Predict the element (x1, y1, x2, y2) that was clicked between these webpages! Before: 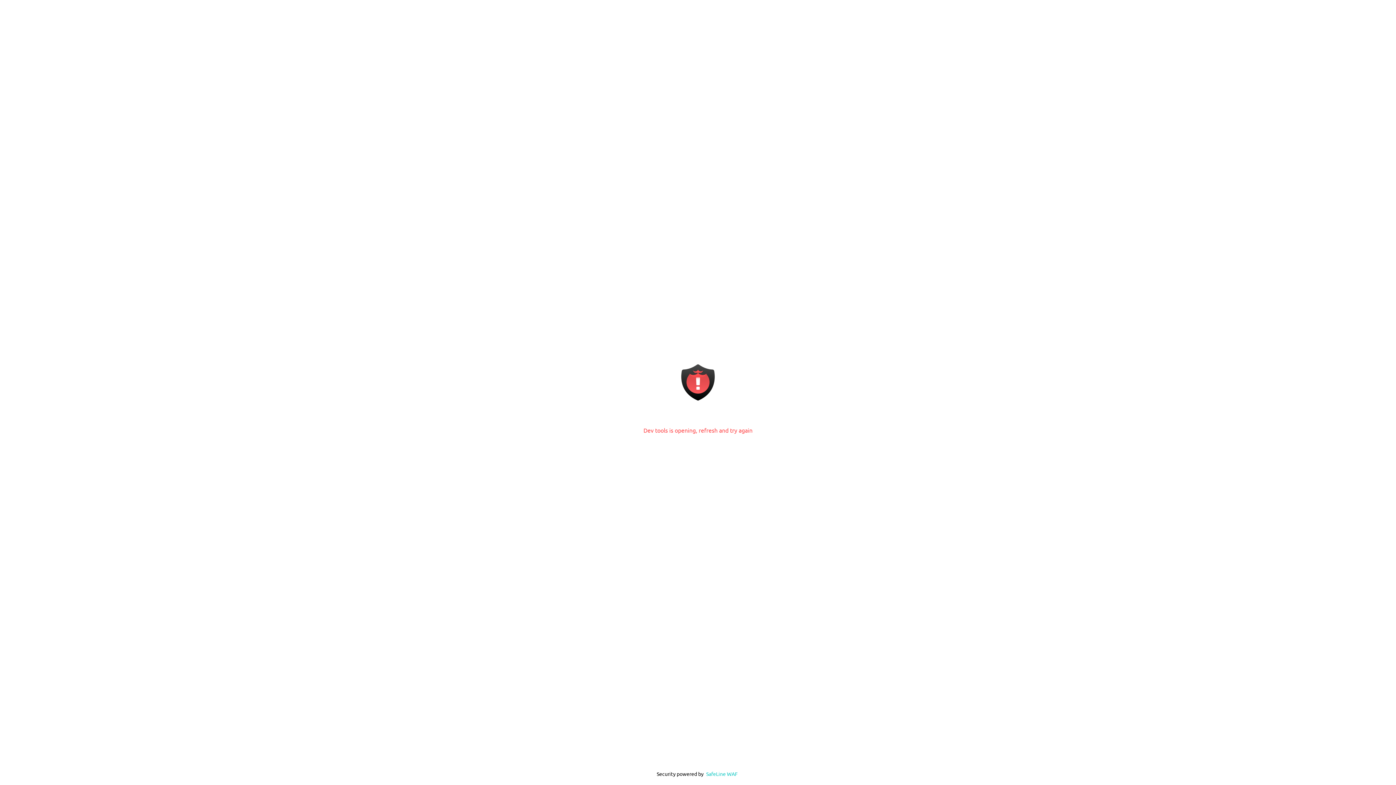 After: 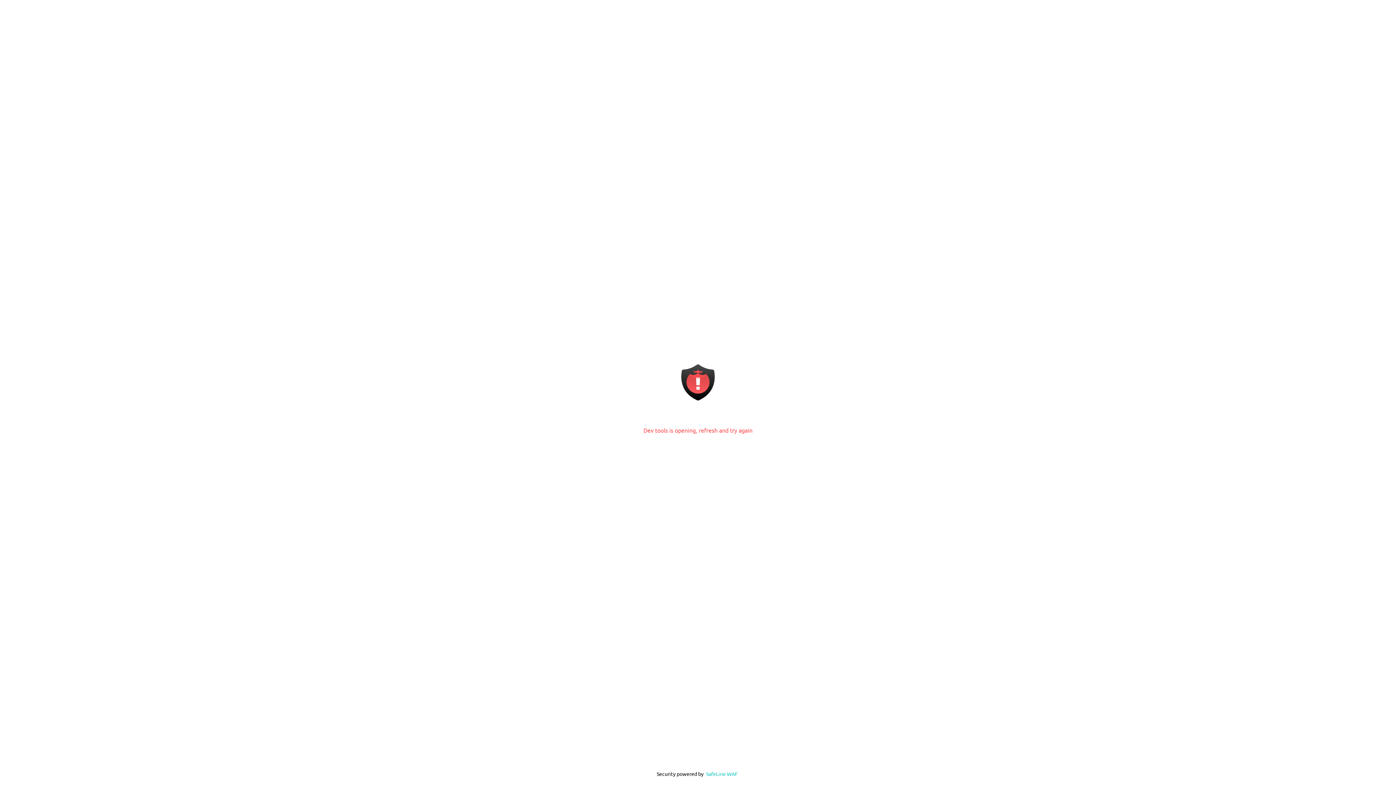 Action: bbox: (706, 770, 738, 777) label: SafeLine WAF